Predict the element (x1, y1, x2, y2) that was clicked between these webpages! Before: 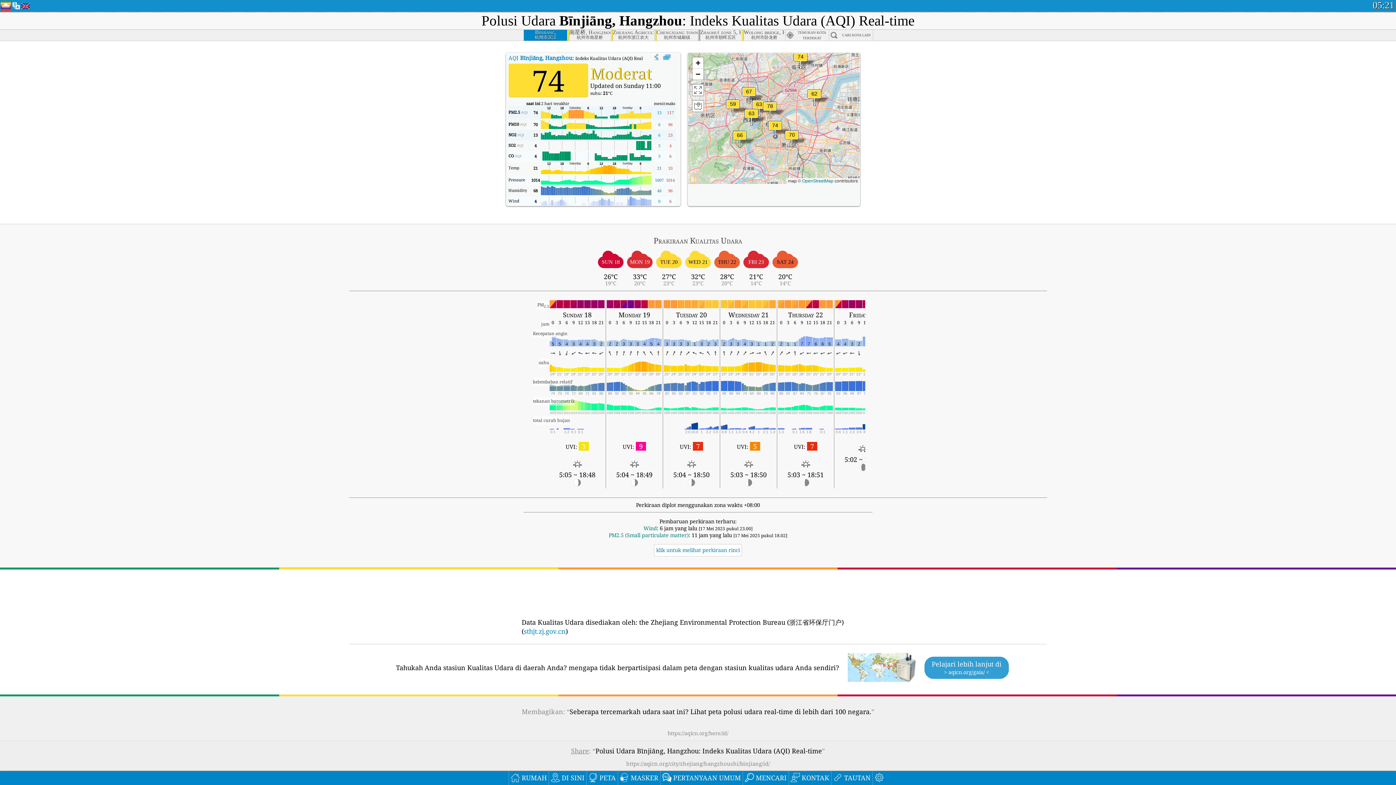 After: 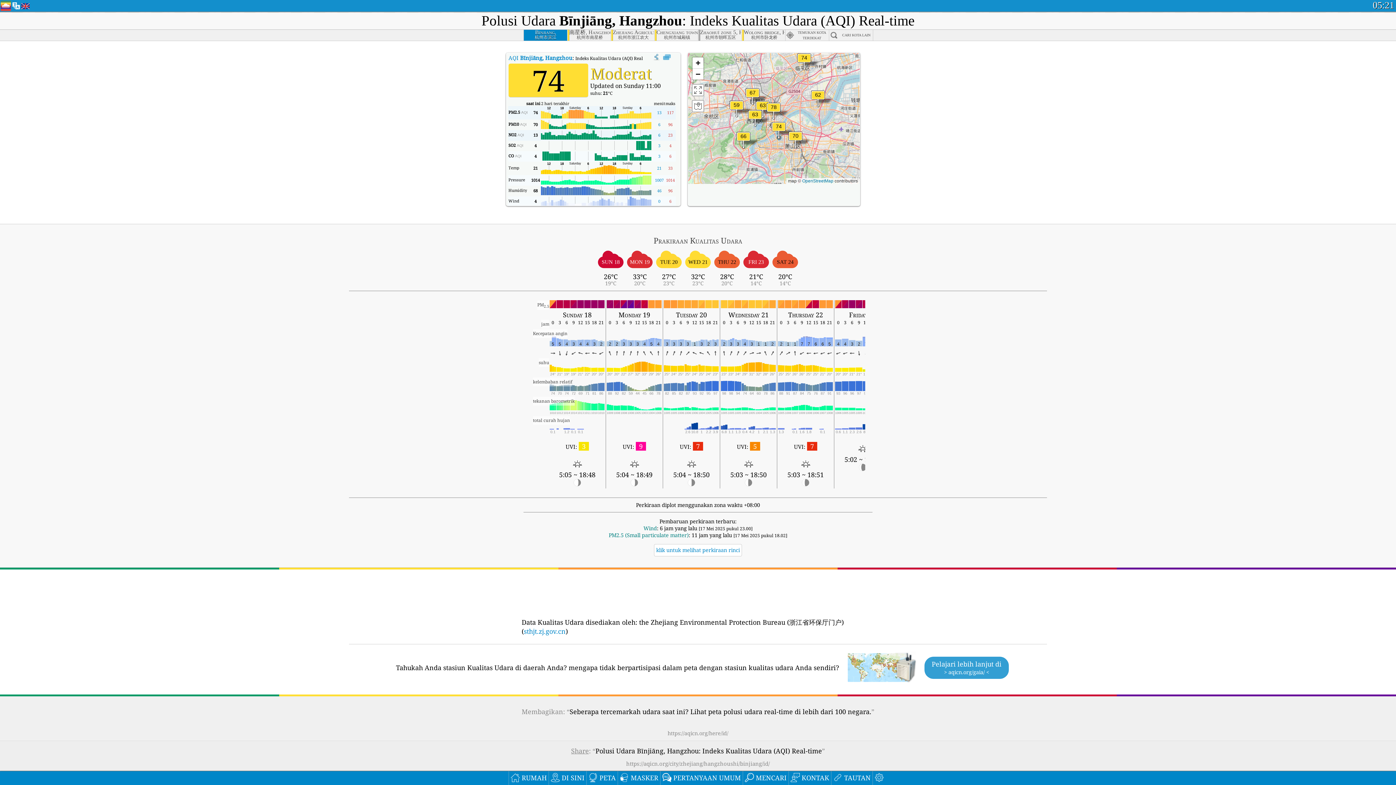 Action: bbox: (763, 101, 777, 119)